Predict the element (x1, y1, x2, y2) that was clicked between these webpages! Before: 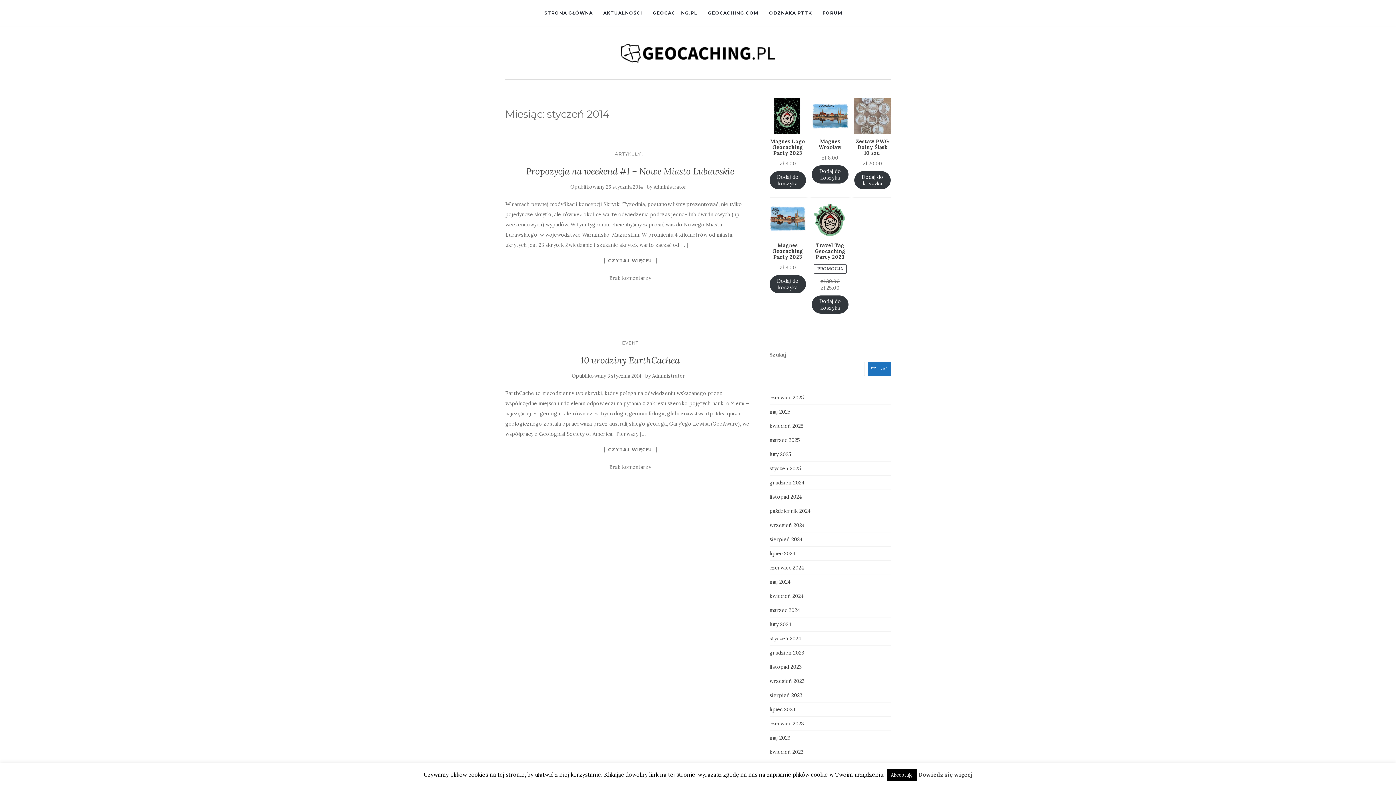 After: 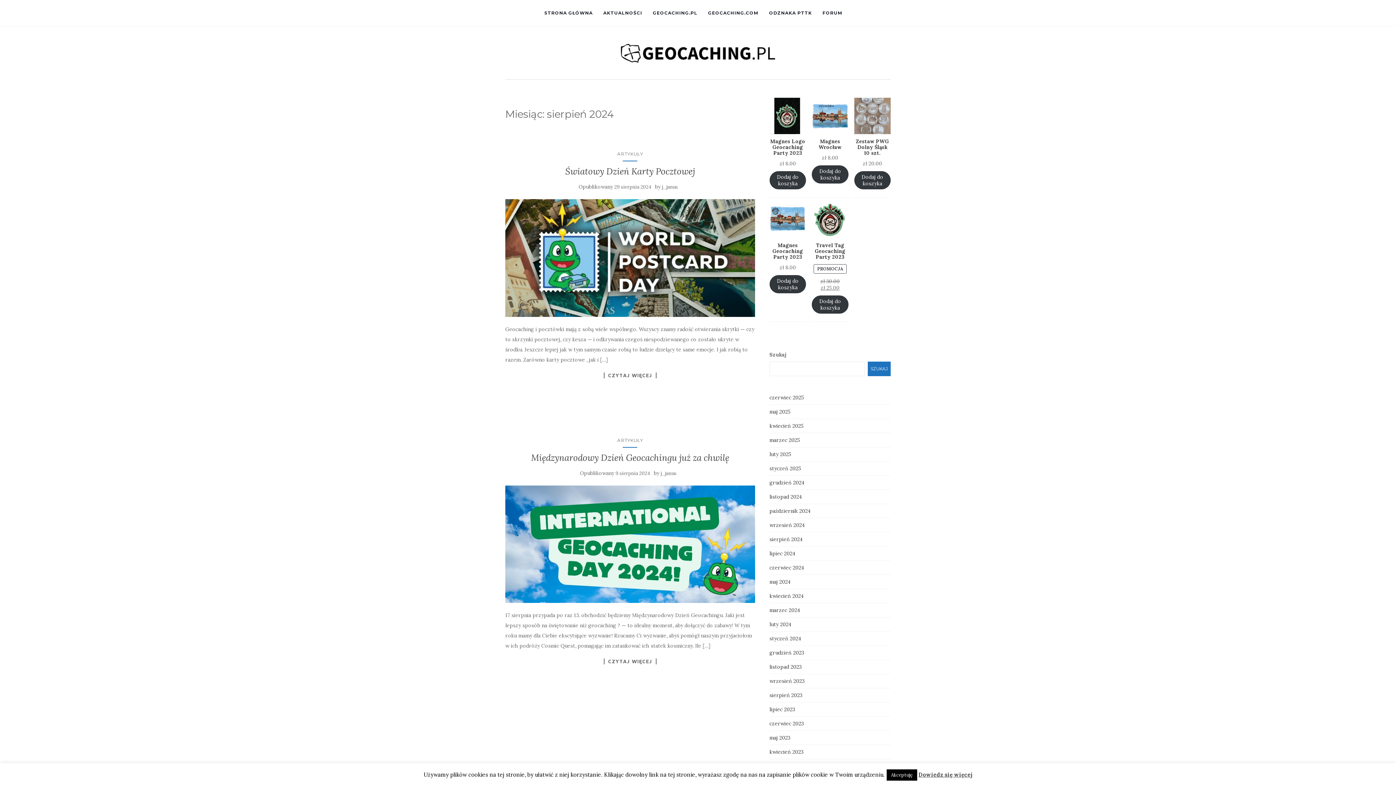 Action: label: sierpień 2024 bbox: (769, 536, 802, 542)